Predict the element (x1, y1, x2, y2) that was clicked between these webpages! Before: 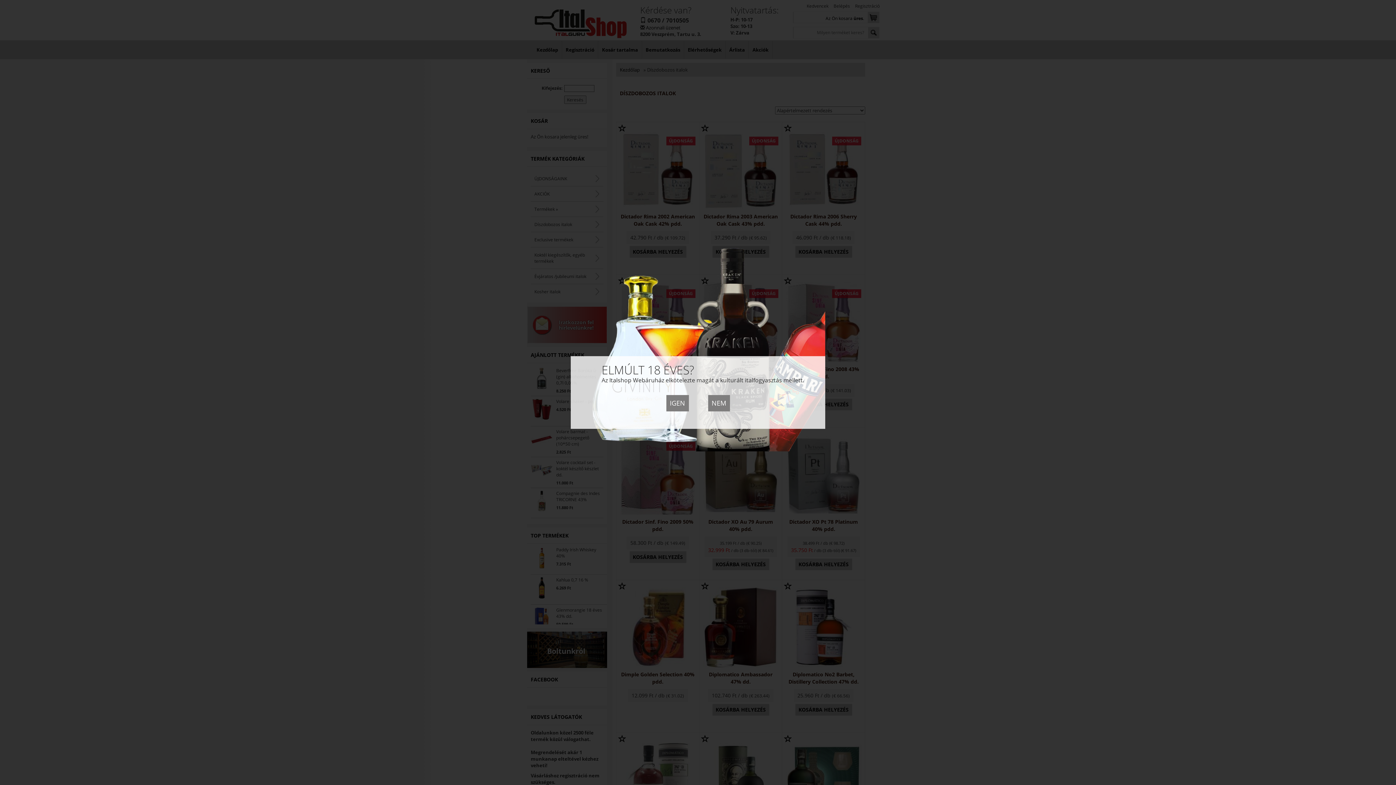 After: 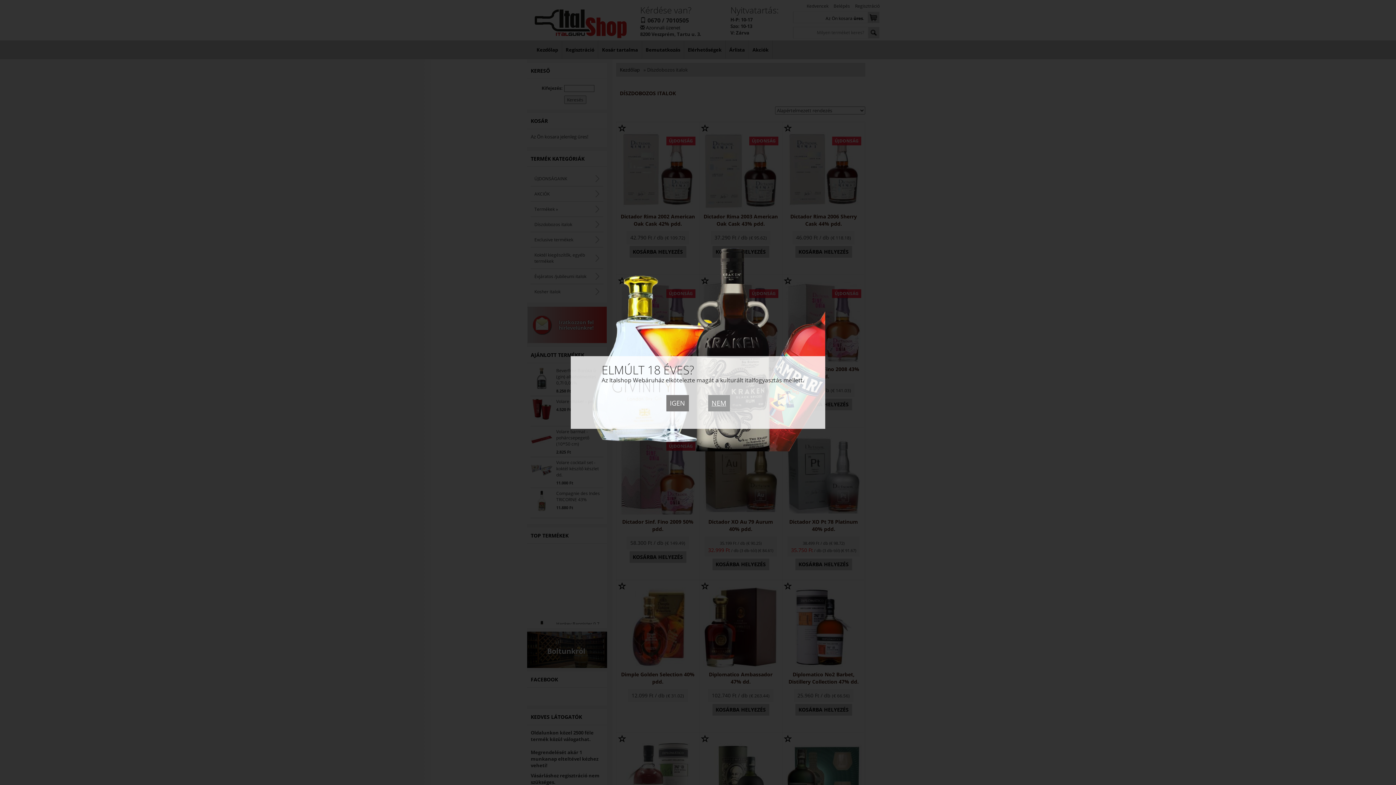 Action: label: NEM bbox: (708, 395, 730, 411)